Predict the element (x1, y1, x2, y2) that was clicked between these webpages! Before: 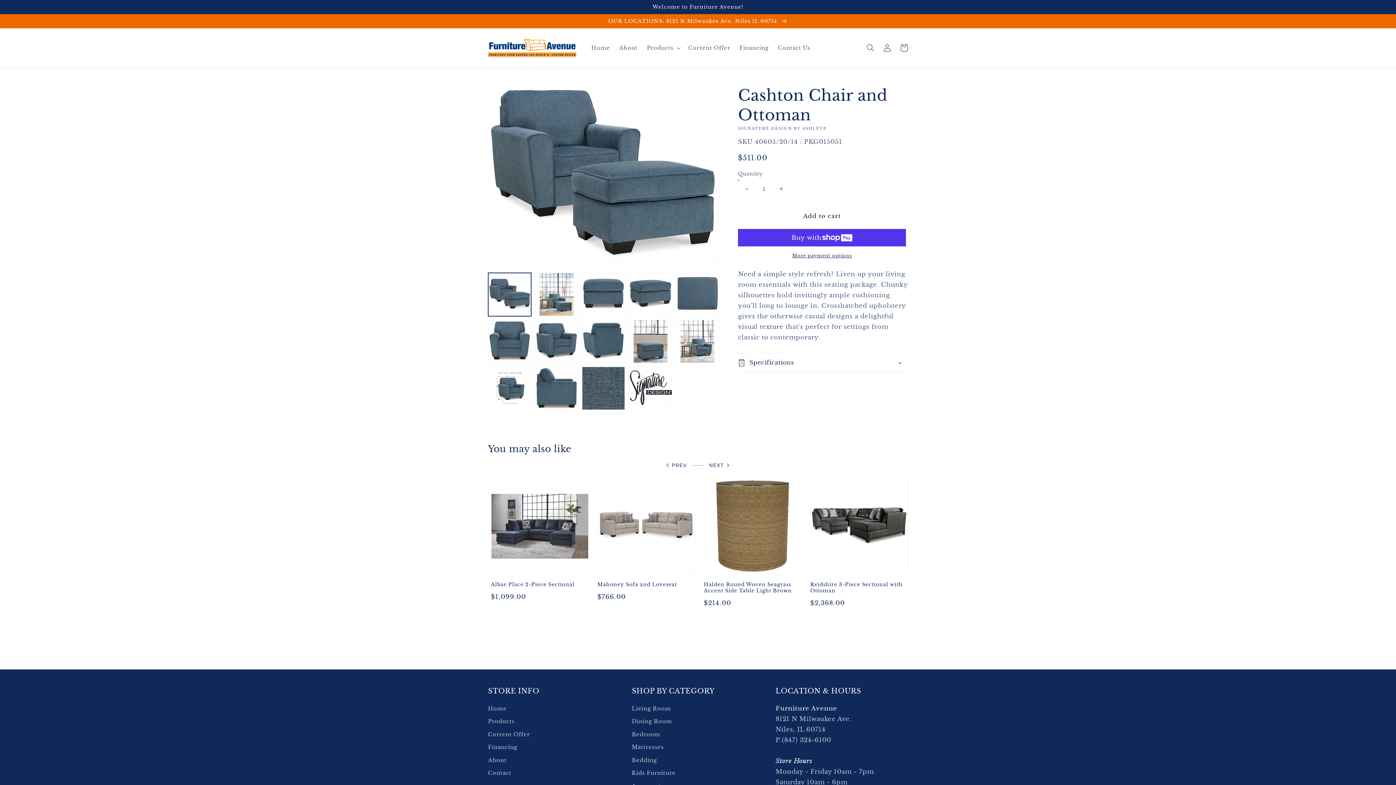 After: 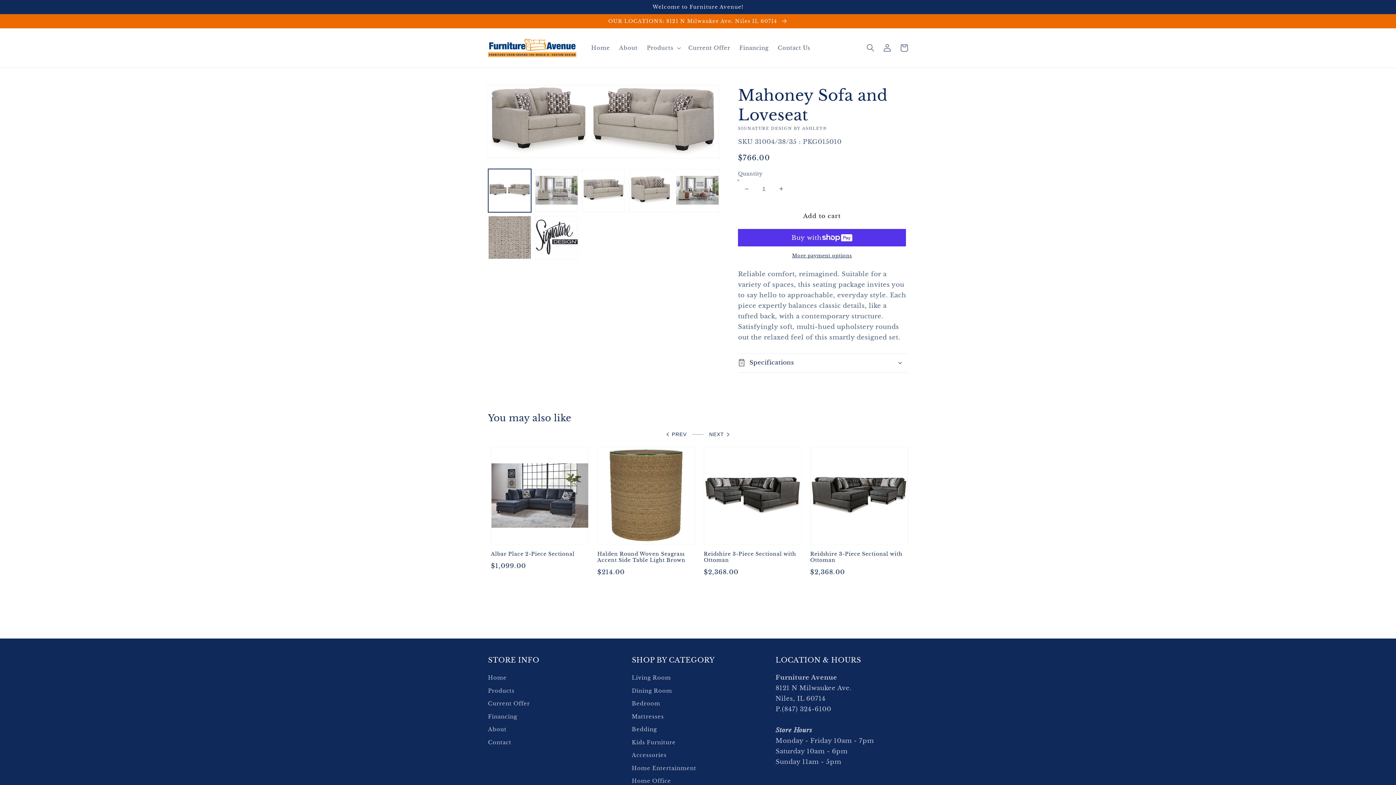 Action: label: Mahoney Sofa and Loveseat bbox: (597, 581, 695, 588)